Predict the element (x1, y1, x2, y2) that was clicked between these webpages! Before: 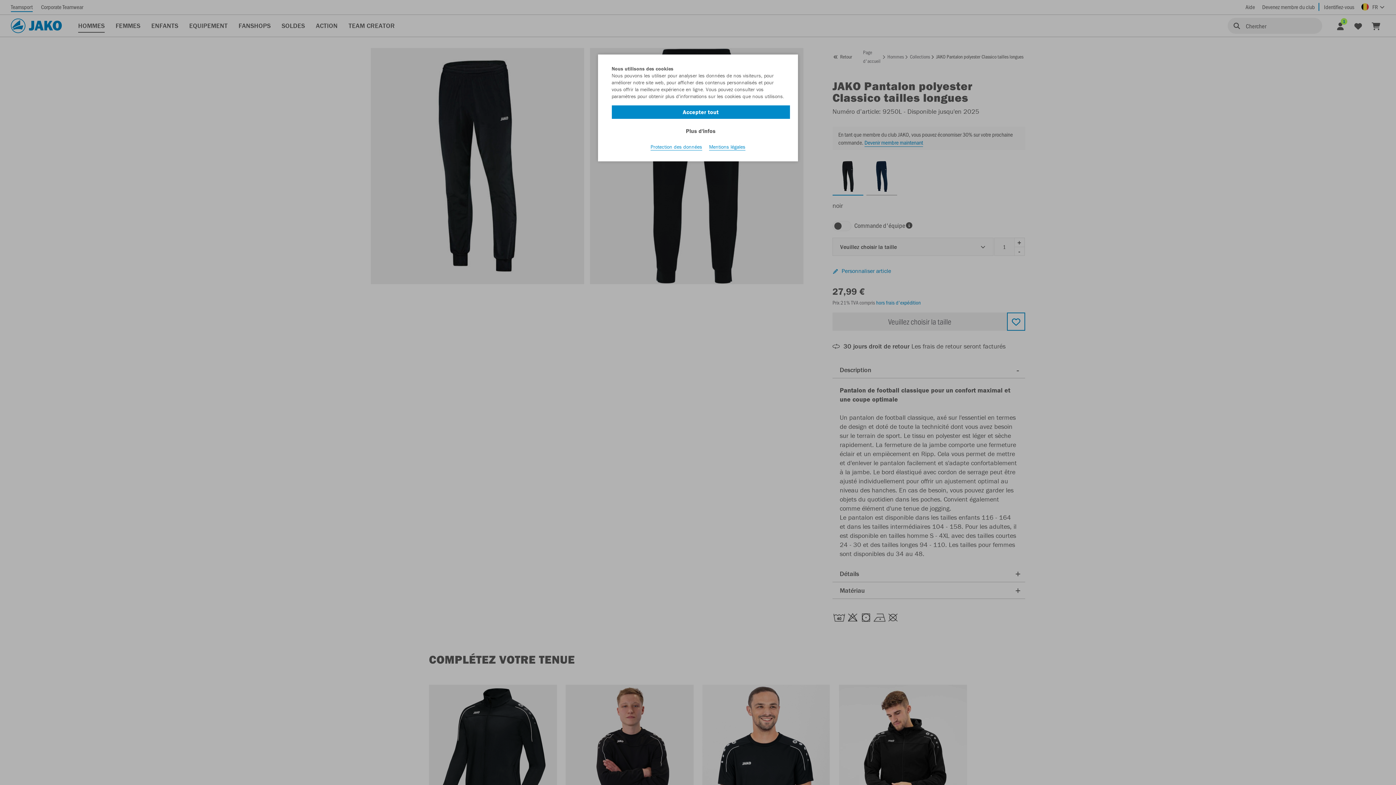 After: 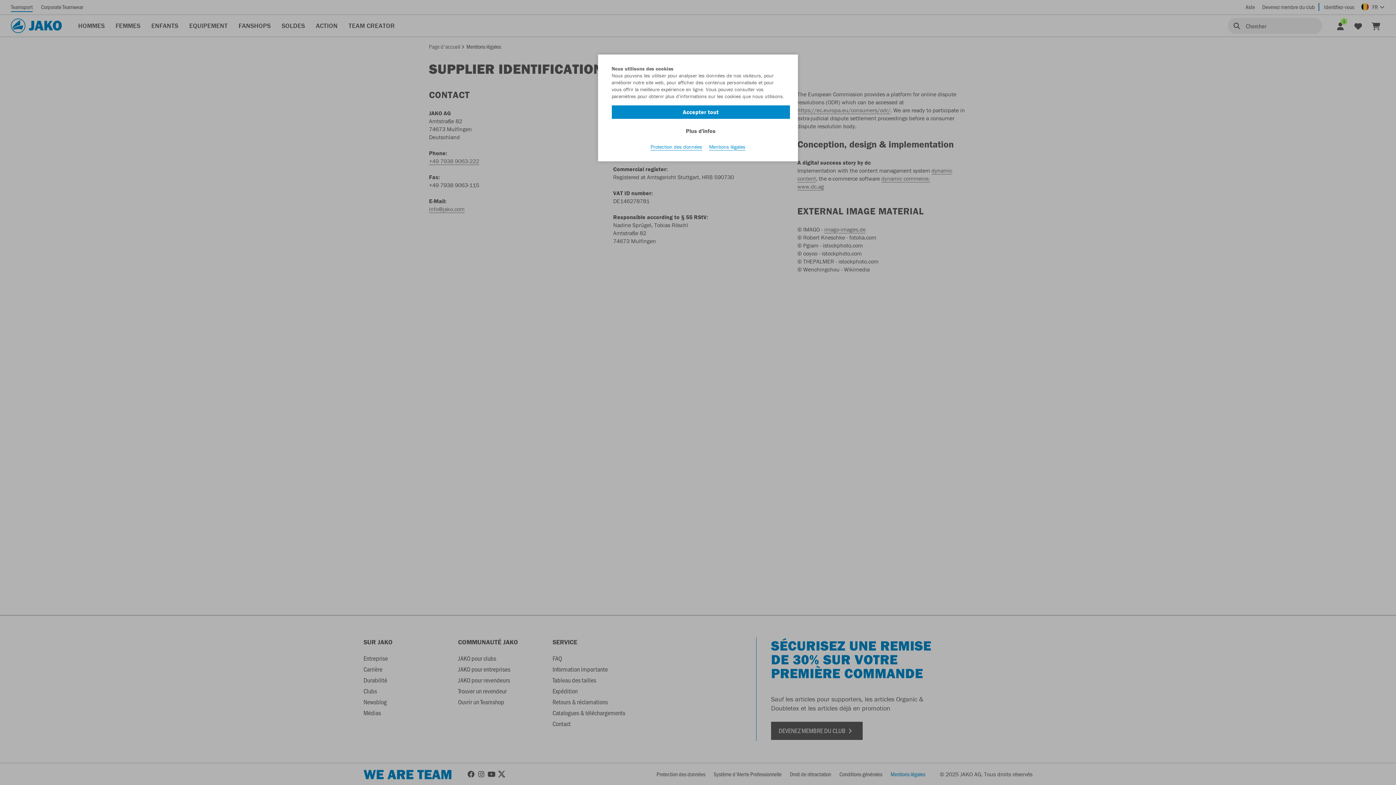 Action: bbox: (709, 143, 745, 150) label: Mentions légales